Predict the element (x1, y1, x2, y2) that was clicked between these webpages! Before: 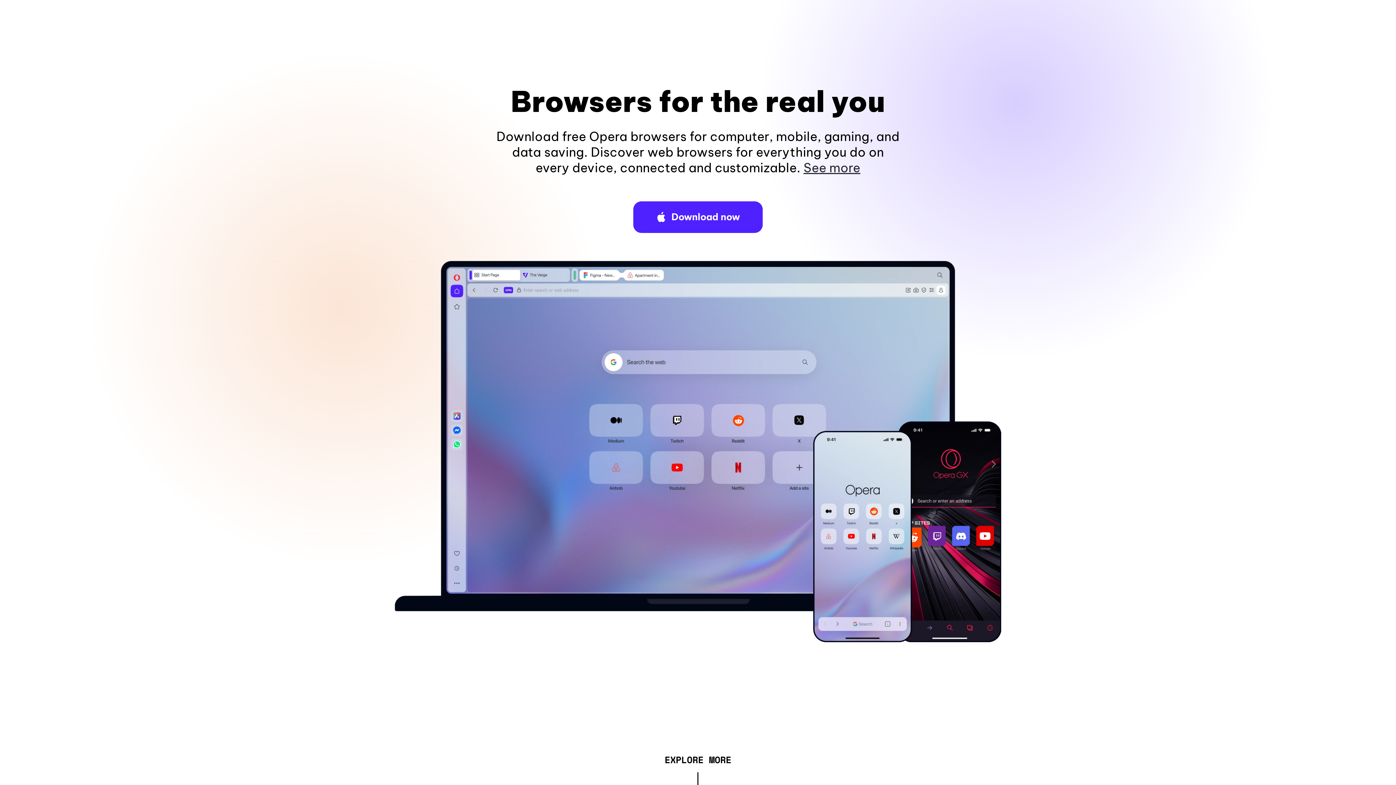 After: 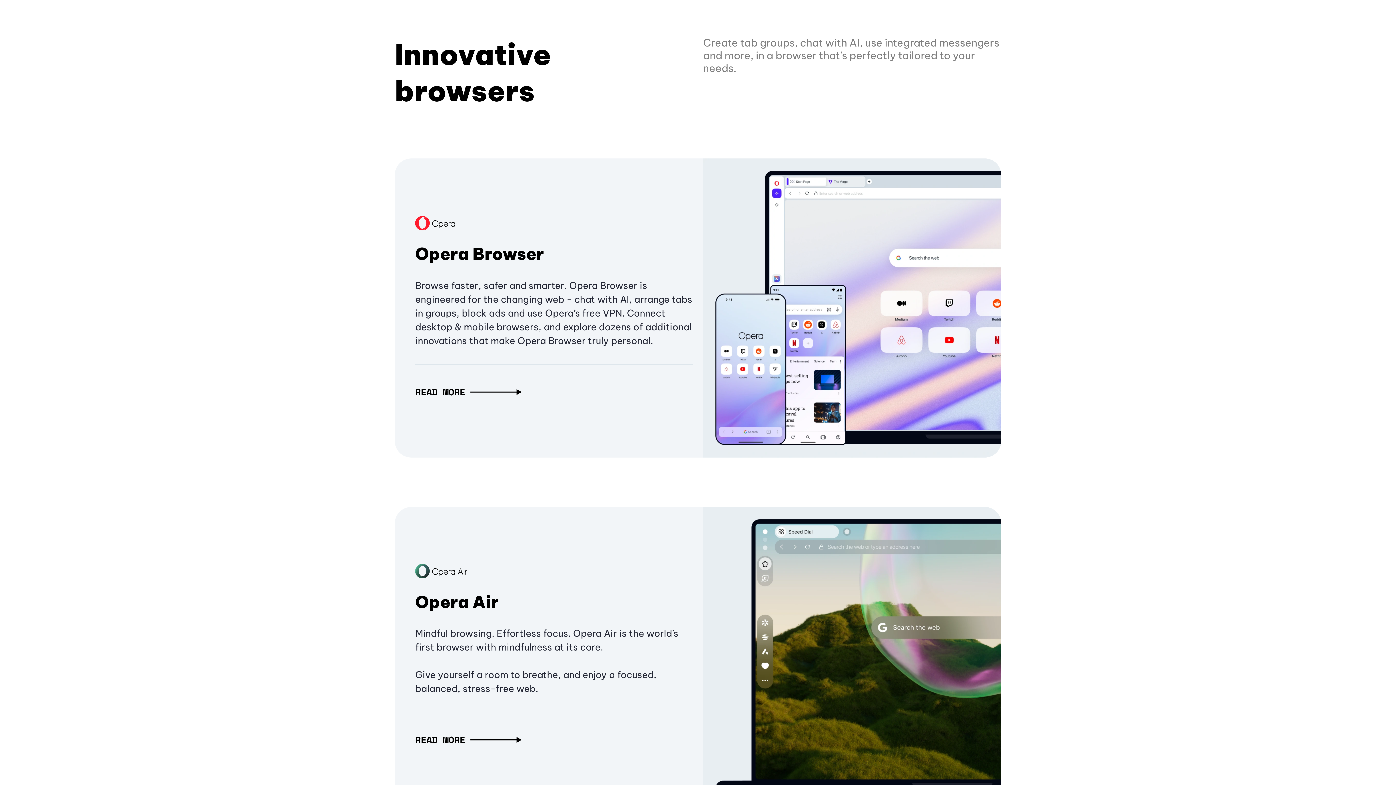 Action: bbox: (664, 757, 731, 765) label: EXPLORE MORE